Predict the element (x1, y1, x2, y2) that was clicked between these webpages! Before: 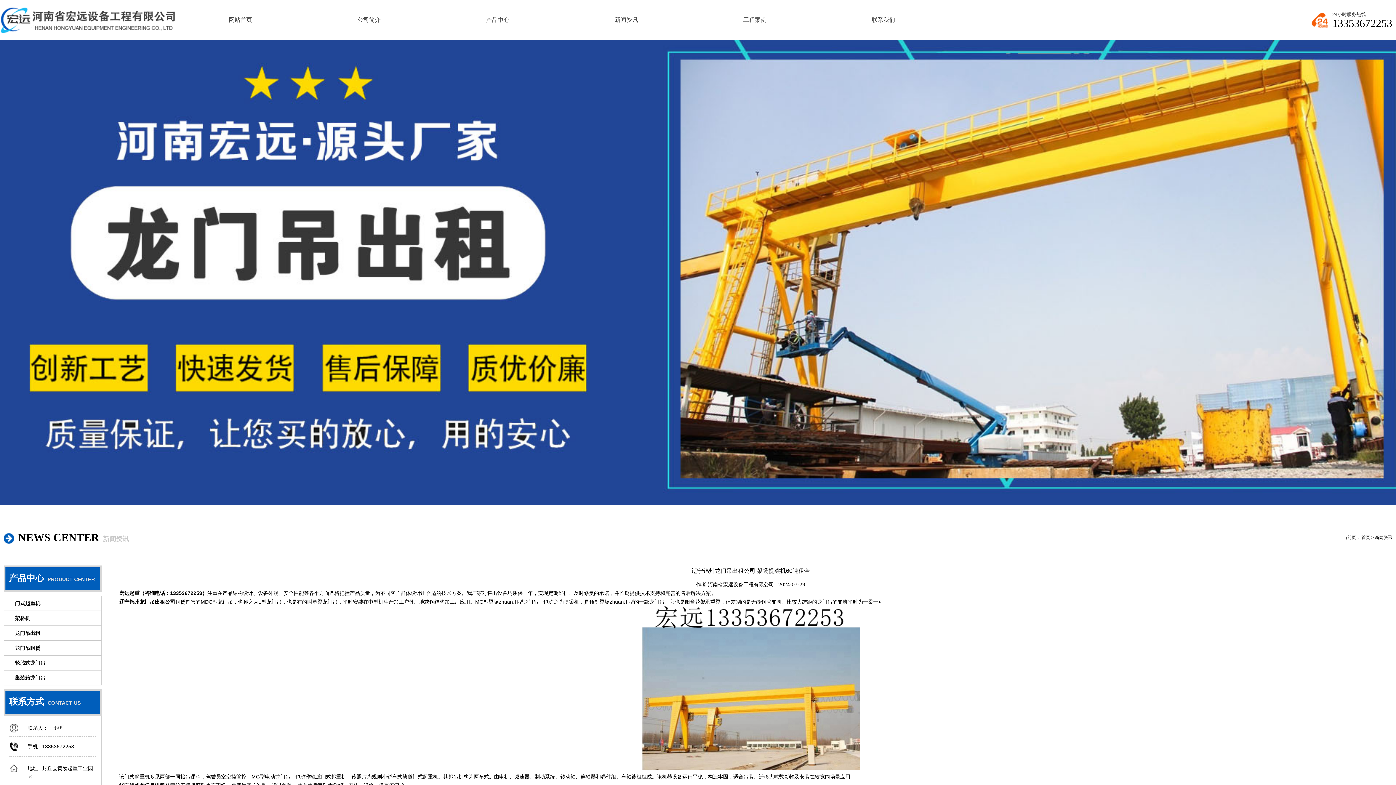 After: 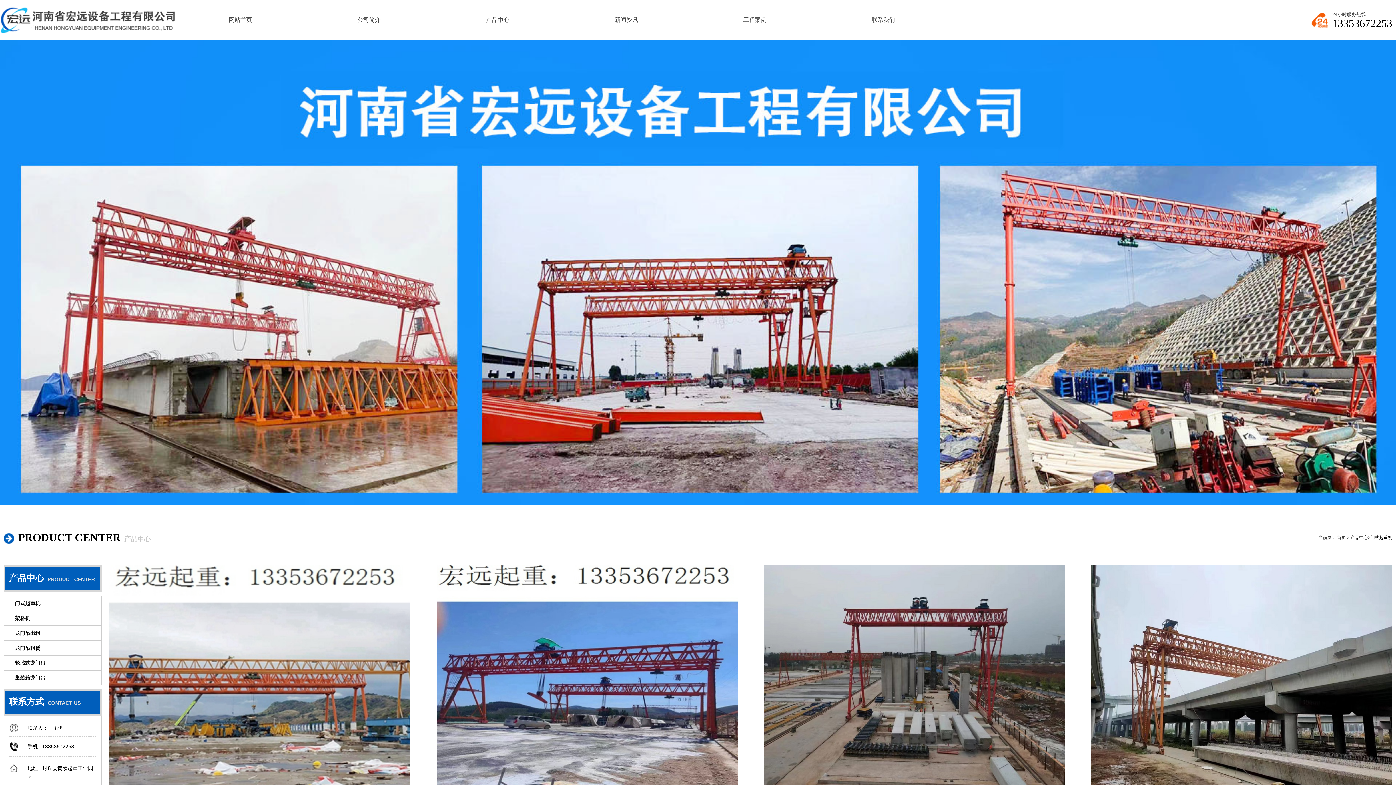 Action: bbox: (14, 600, 40, 606) label: 门式起重机